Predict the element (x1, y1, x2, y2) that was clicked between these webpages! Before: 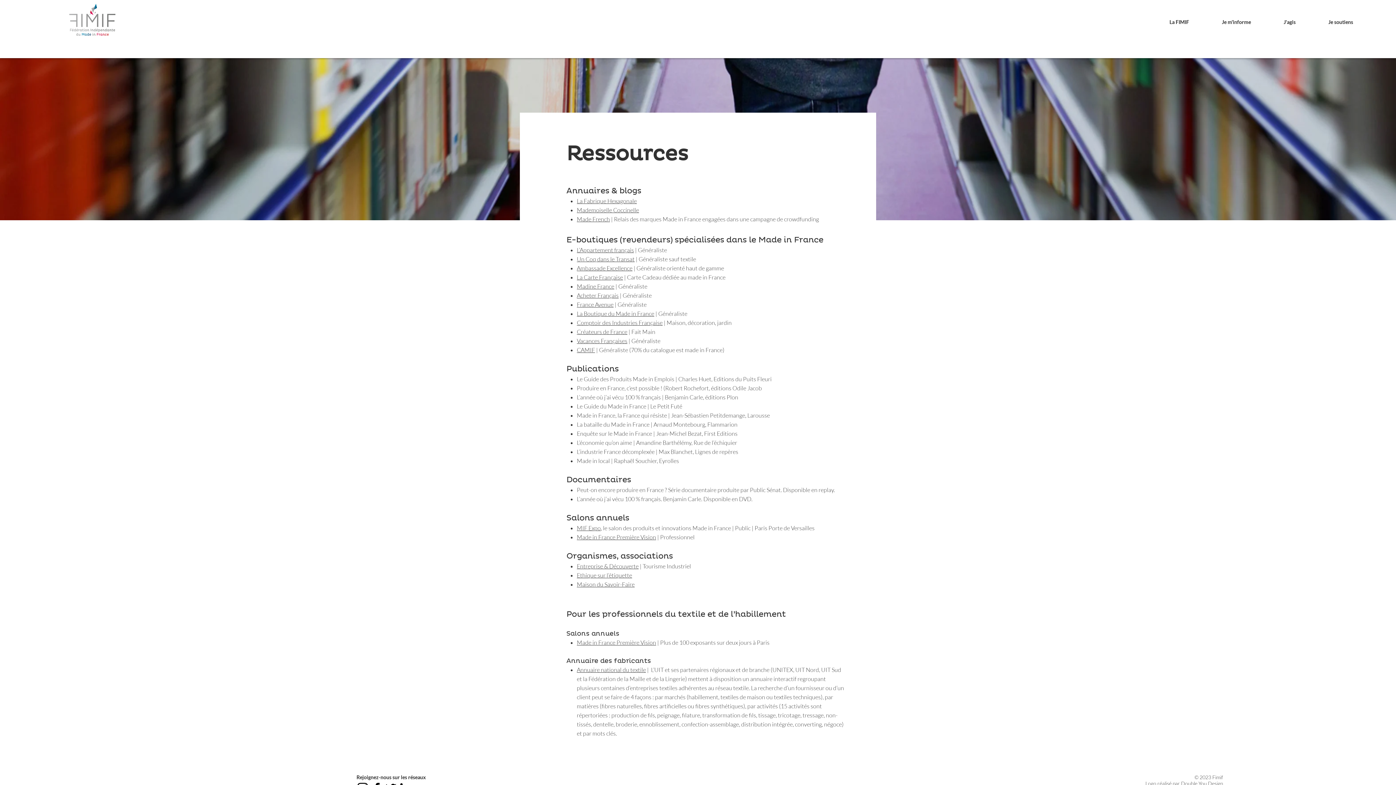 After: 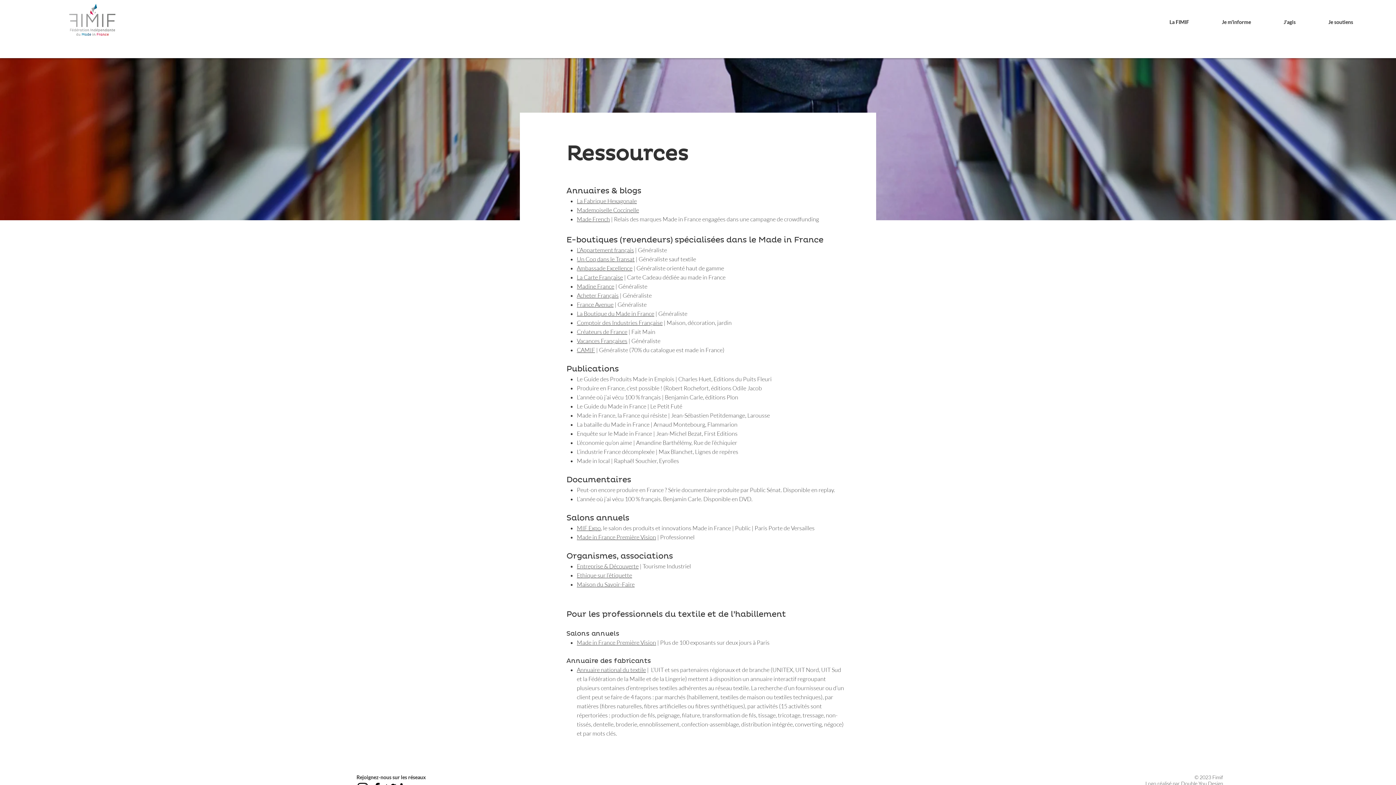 Action: label: Ethique sur l’étiquette bbox: (577, 572, 632, 579)